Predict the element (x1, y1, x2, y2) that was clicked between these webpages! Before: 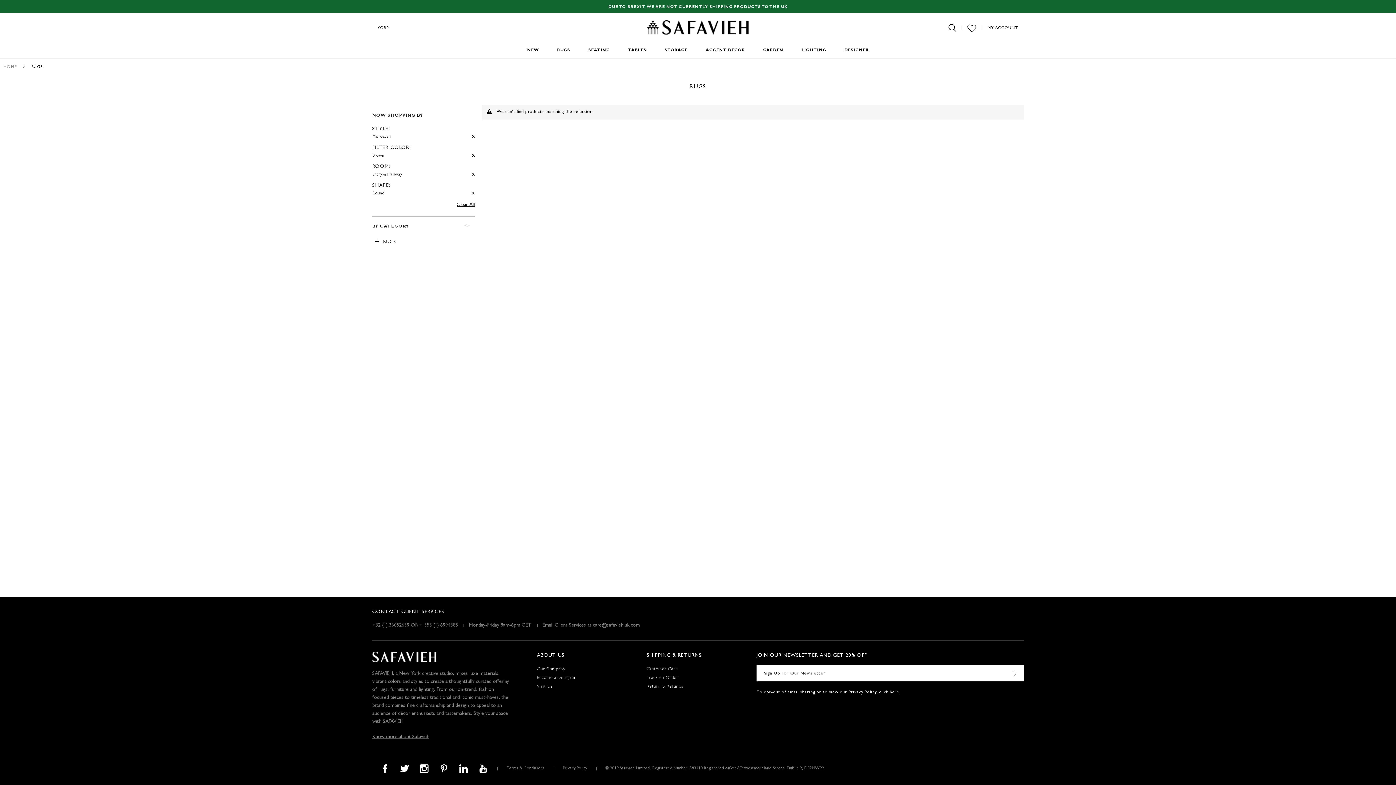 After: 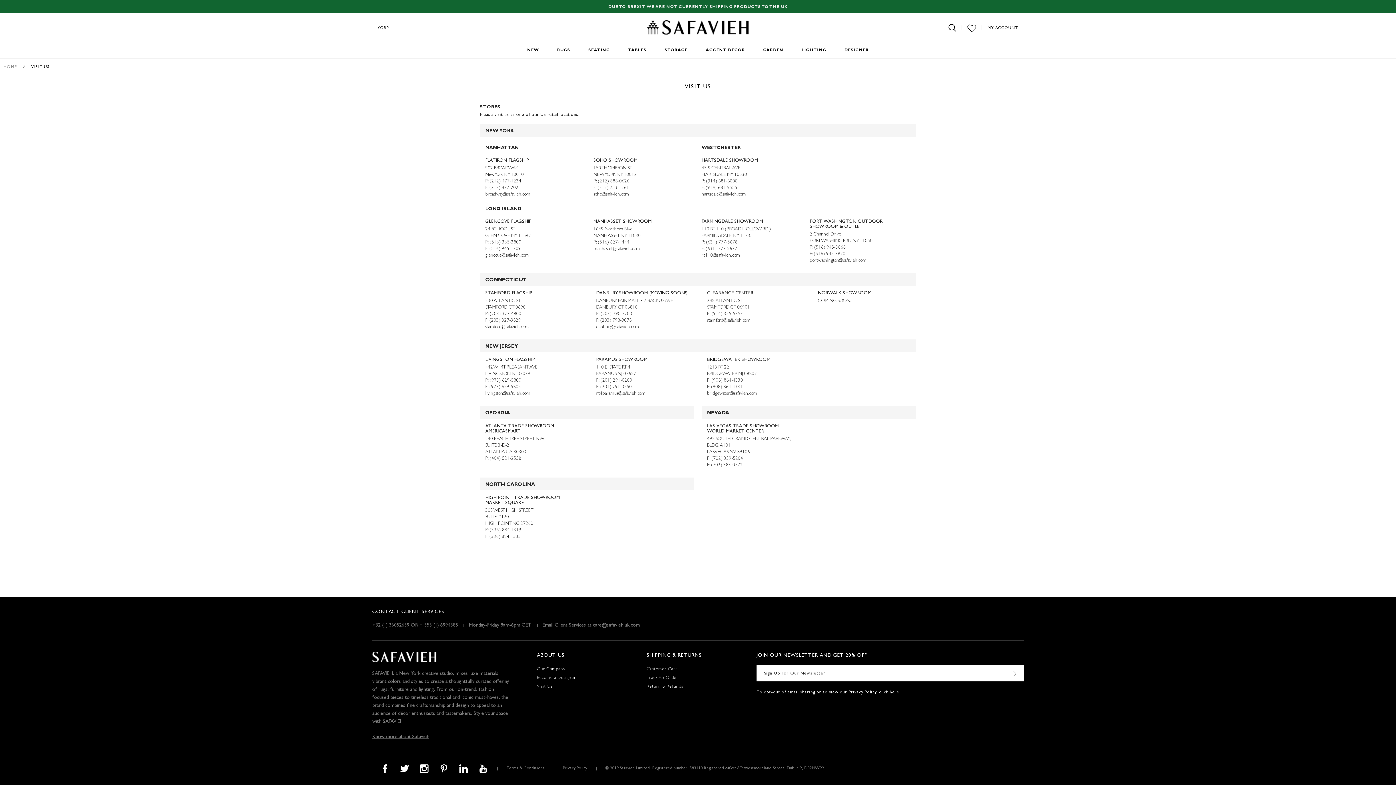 Action: bbox: (537, 682, 639, 691) label: Visit Us